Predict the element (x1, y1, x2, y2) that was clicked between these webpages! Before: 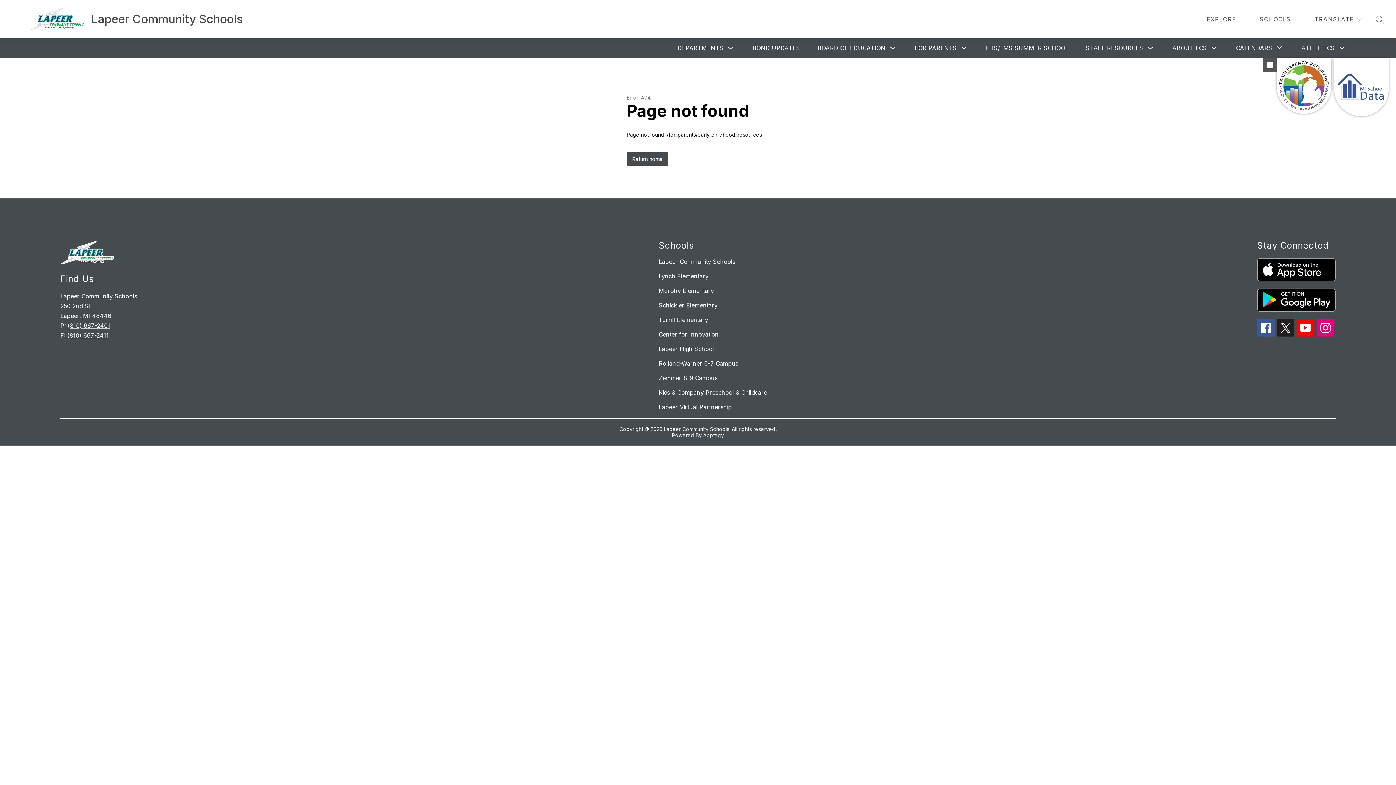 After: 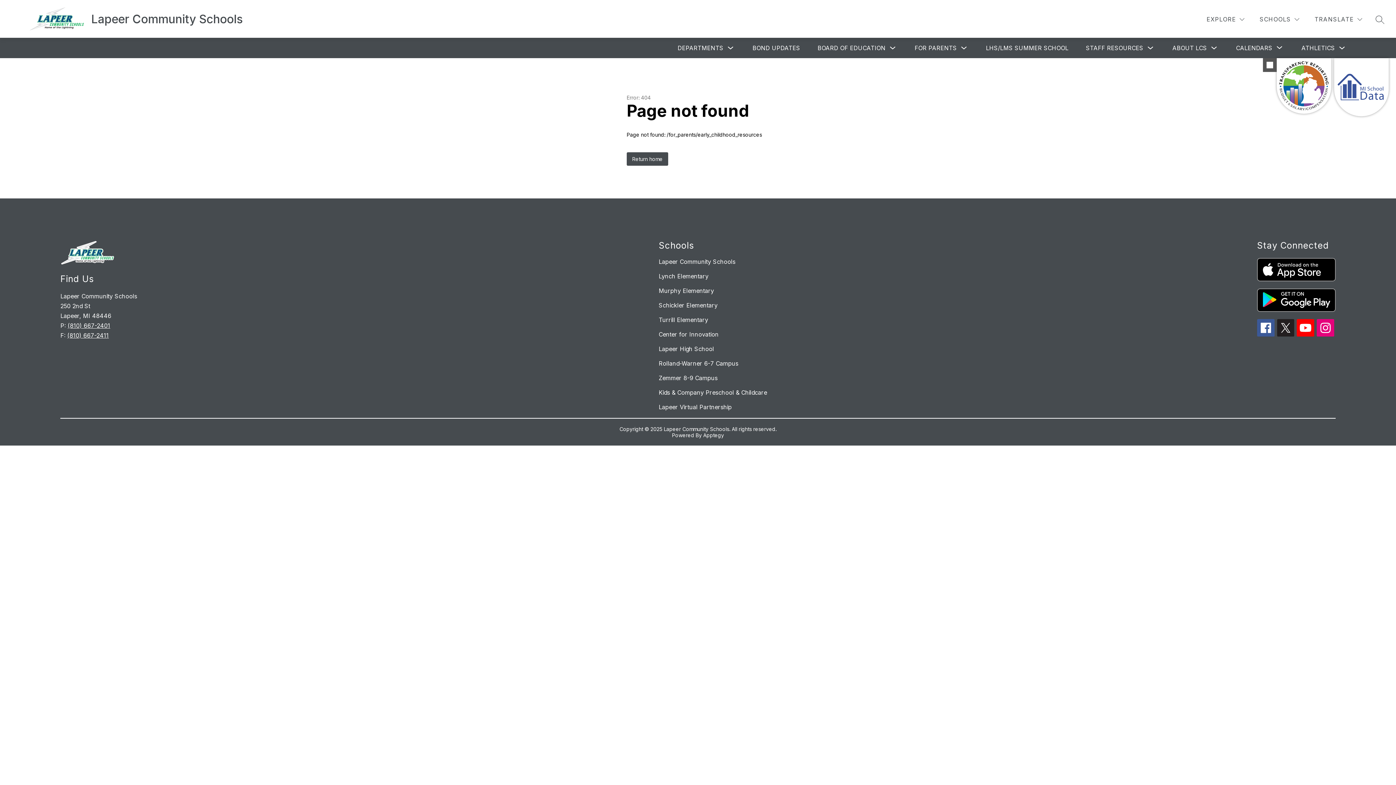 Action: bbox: (1297, 319, 1314, 336)